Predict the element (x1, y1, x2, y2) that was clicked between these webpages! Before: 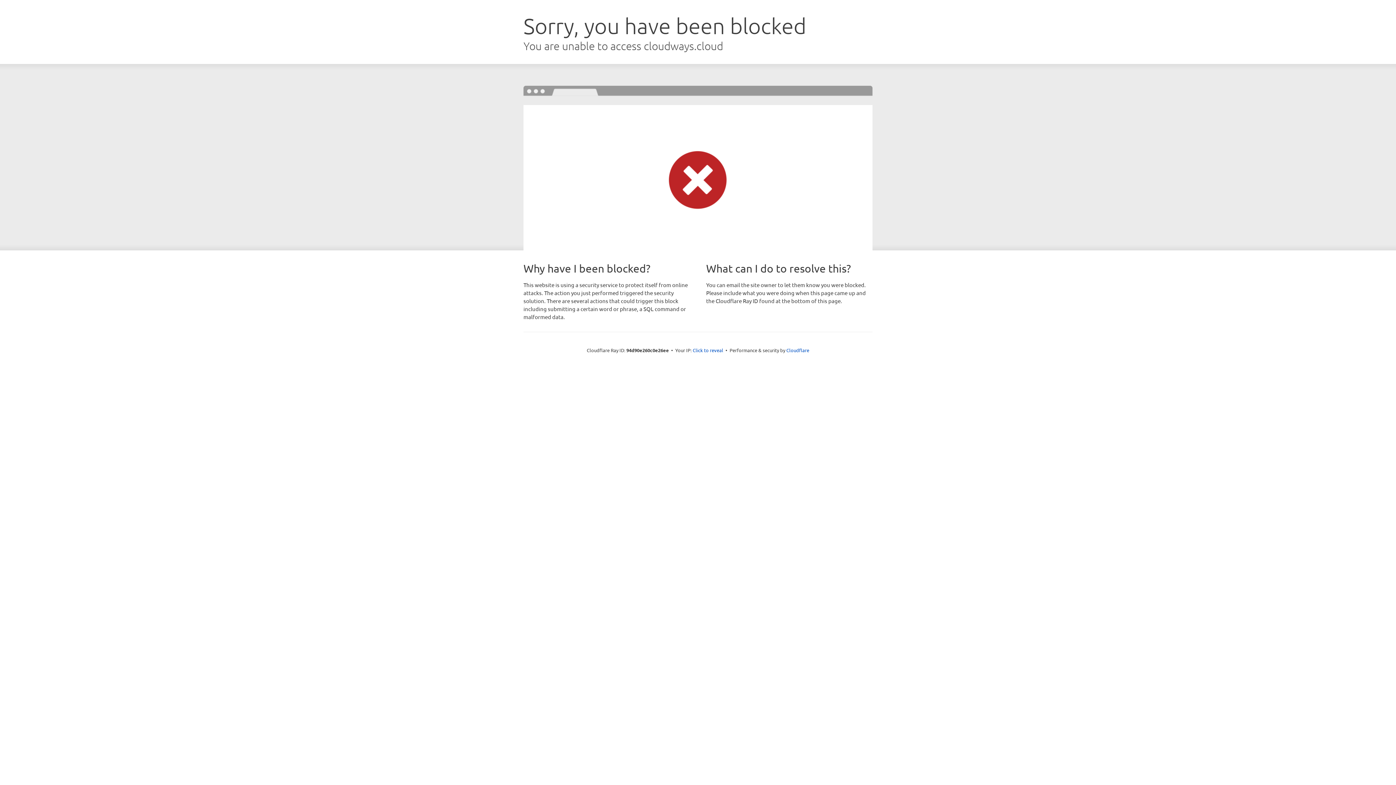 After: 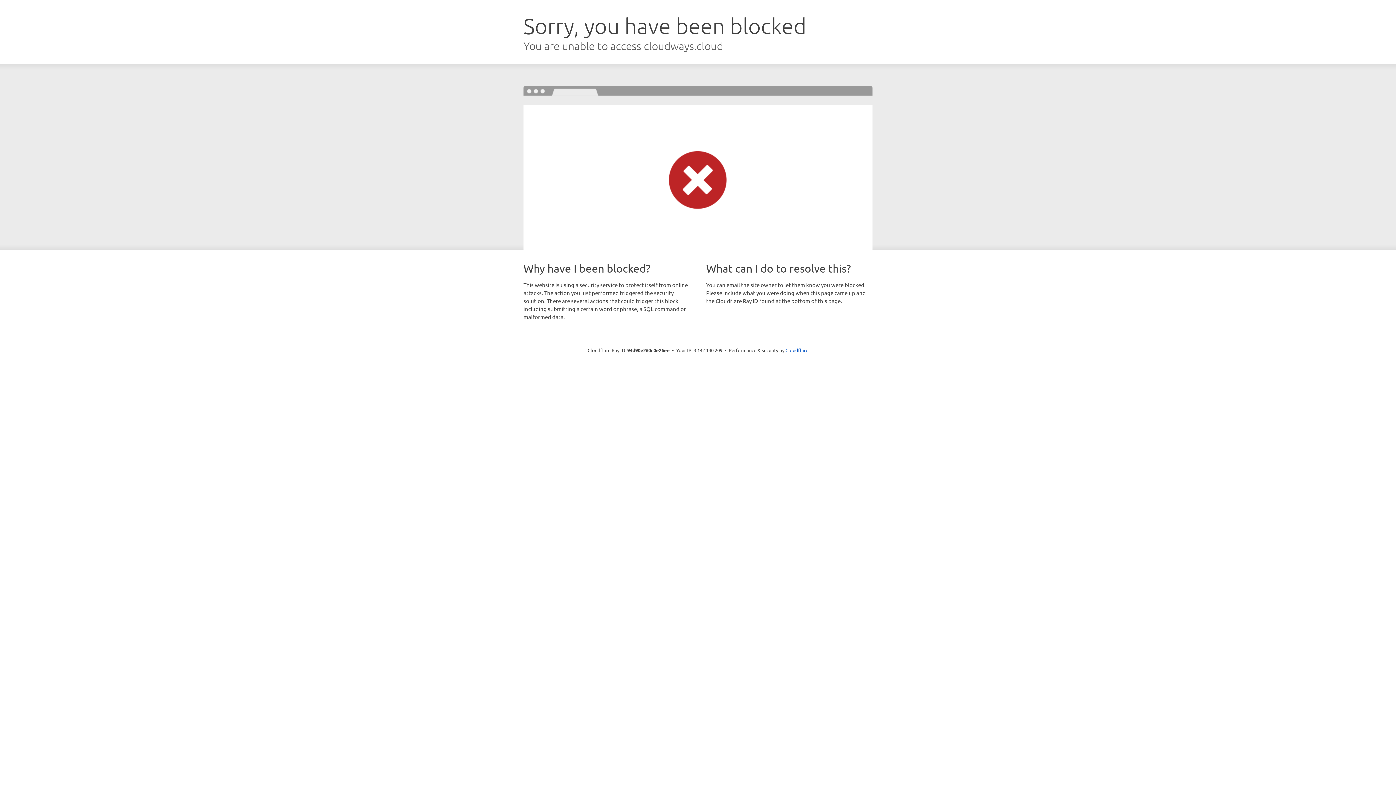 Action: label: Click to reveal bbox: (692, 346, 723, 353)